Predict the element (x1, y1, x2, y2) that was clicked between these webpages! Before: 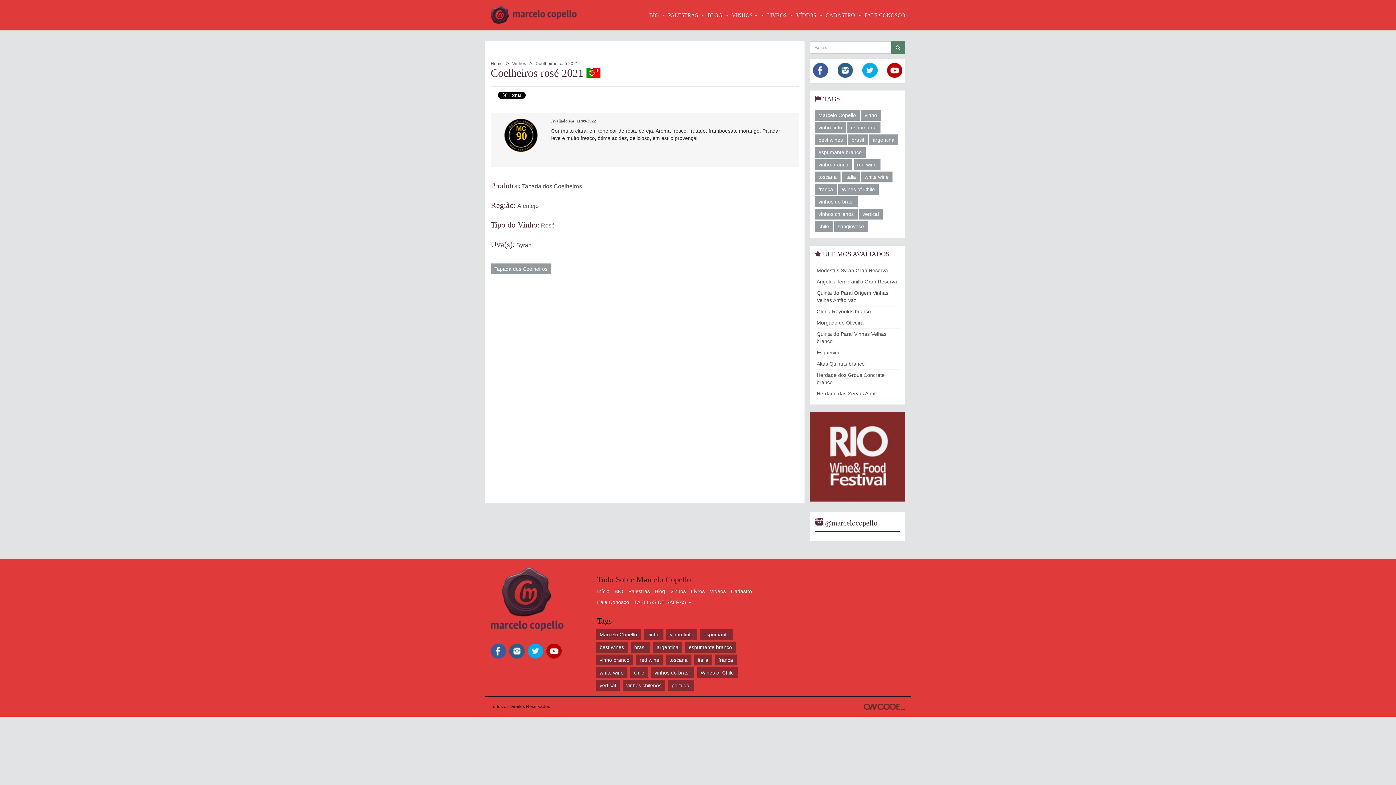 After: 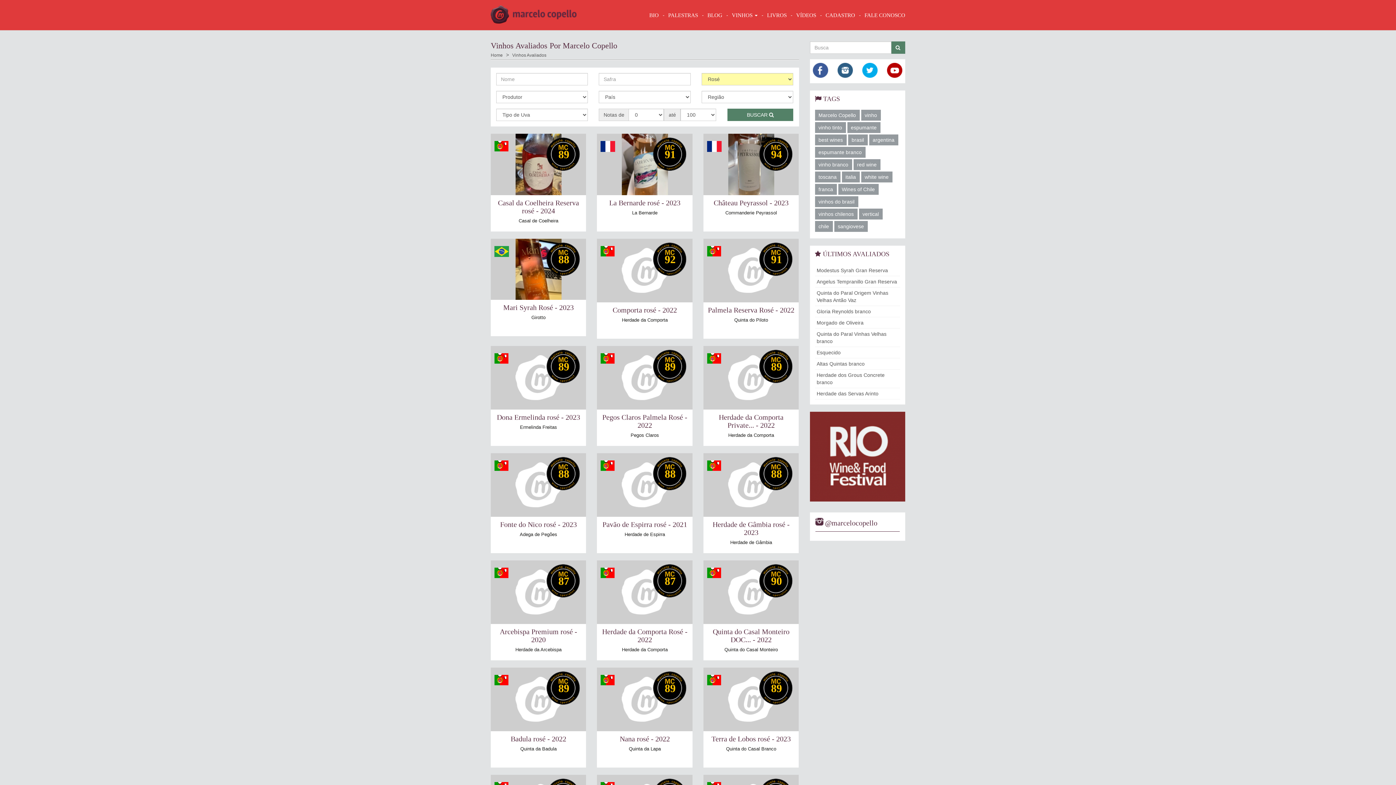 Action: label: Rosé bbox: (541, 222, 554, 228)